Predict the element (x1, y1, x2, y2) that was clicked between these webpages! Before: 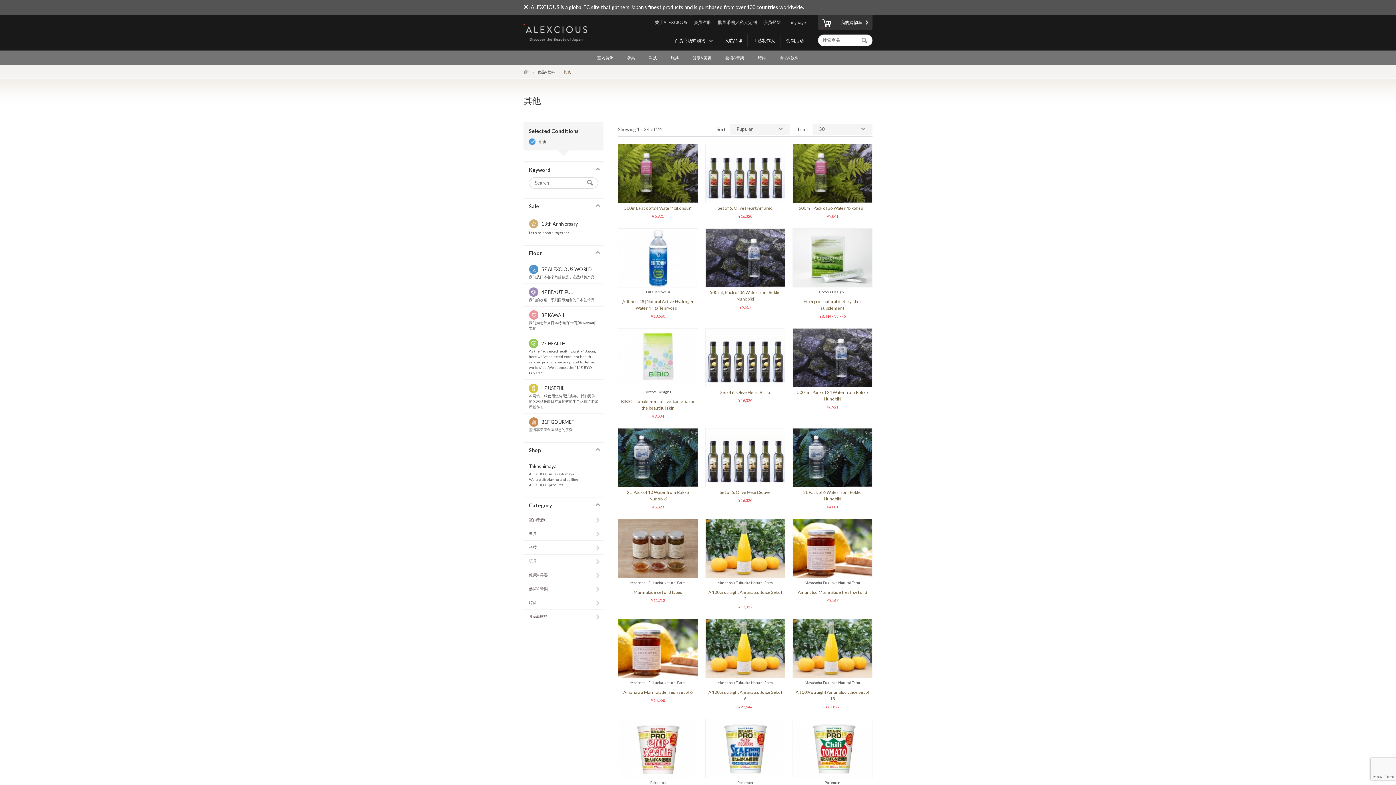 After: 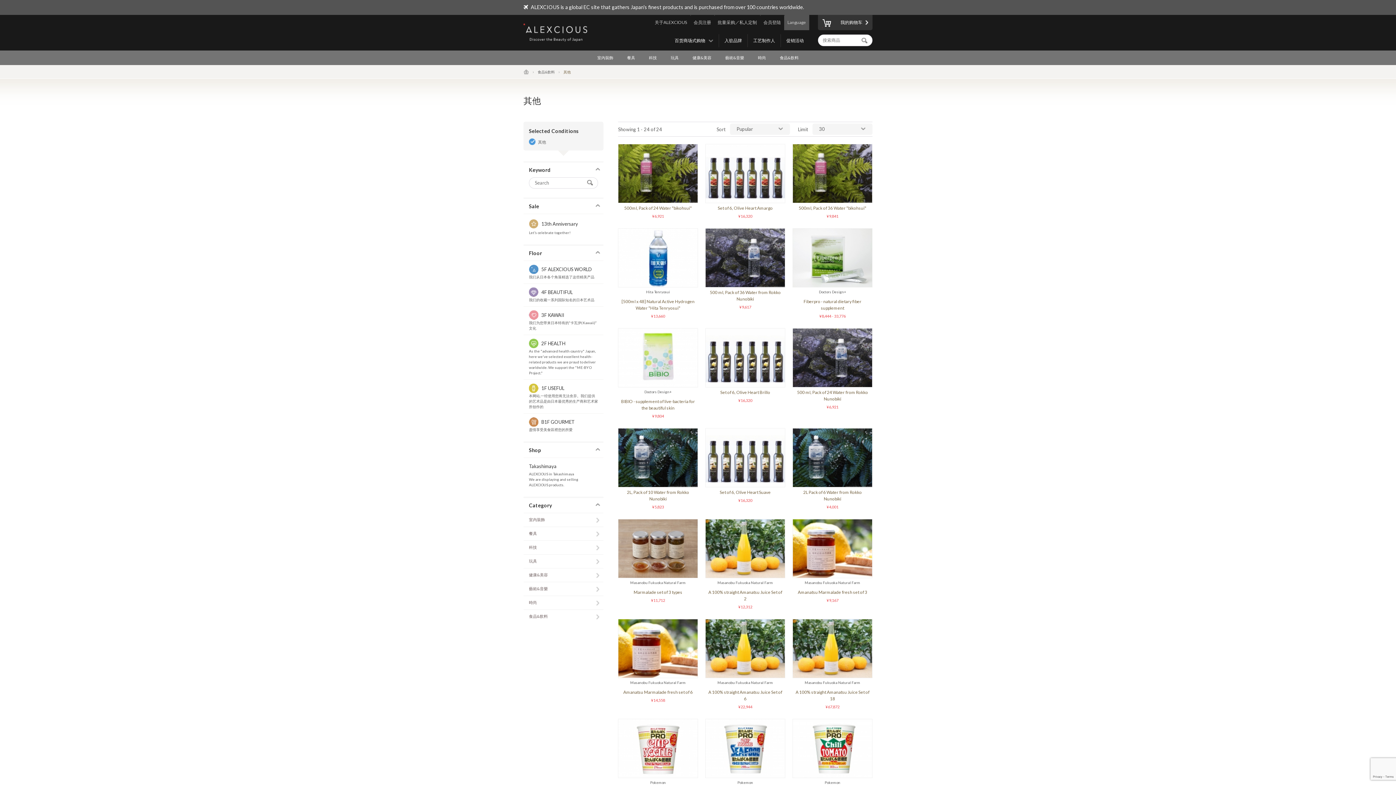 Action: bbox: (784, 14, 809, 30) label: Language